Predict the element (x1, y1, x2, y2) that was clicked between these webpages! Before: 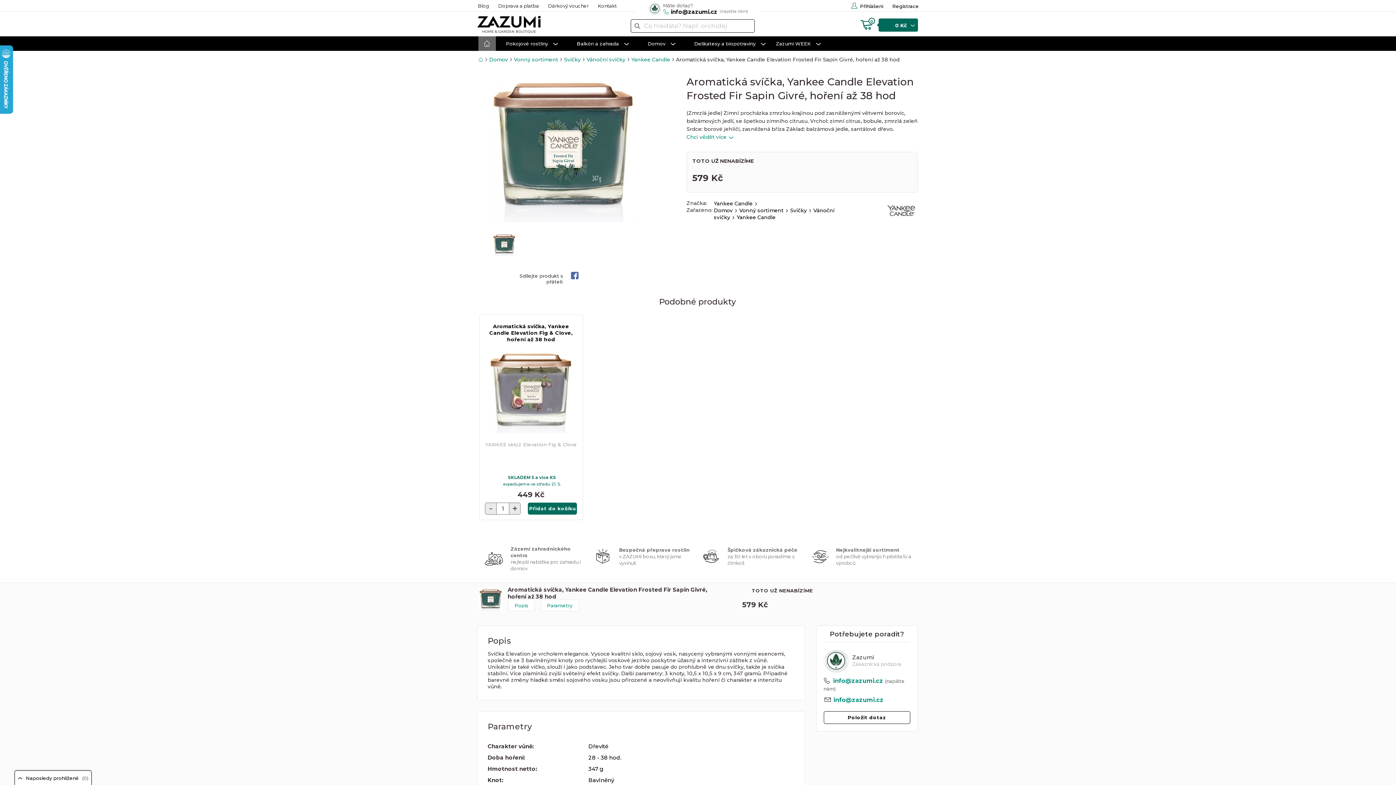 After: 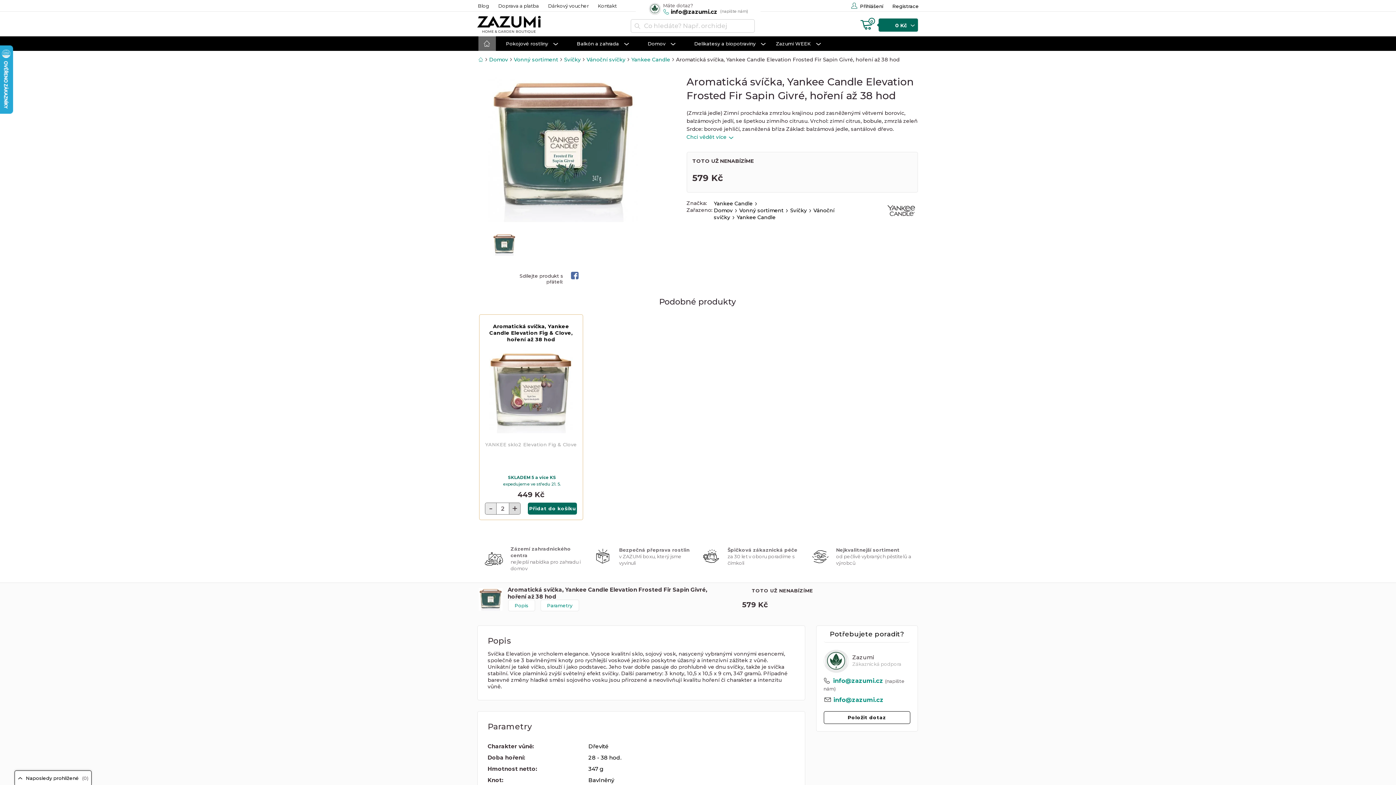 Action: bbox: (509, 503, 520, 514) label: +